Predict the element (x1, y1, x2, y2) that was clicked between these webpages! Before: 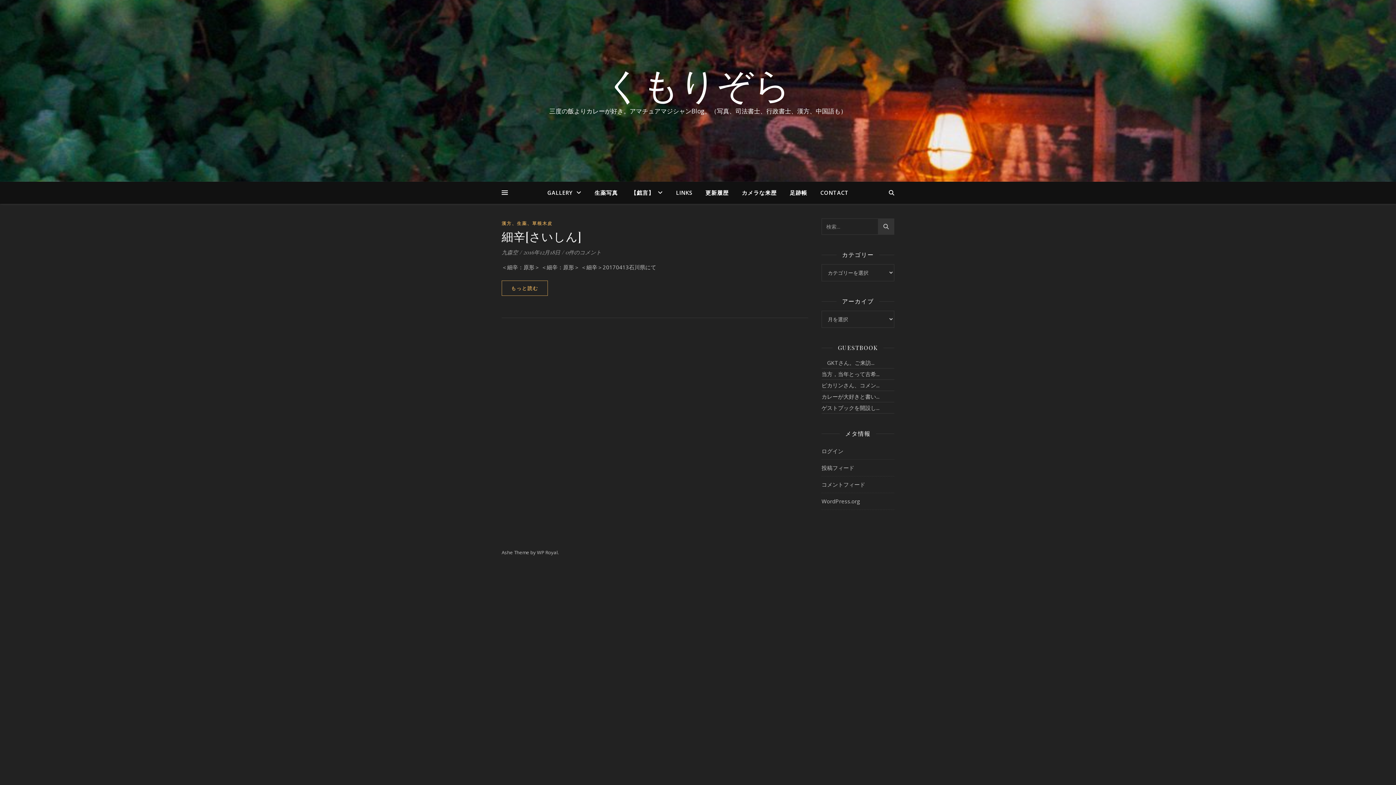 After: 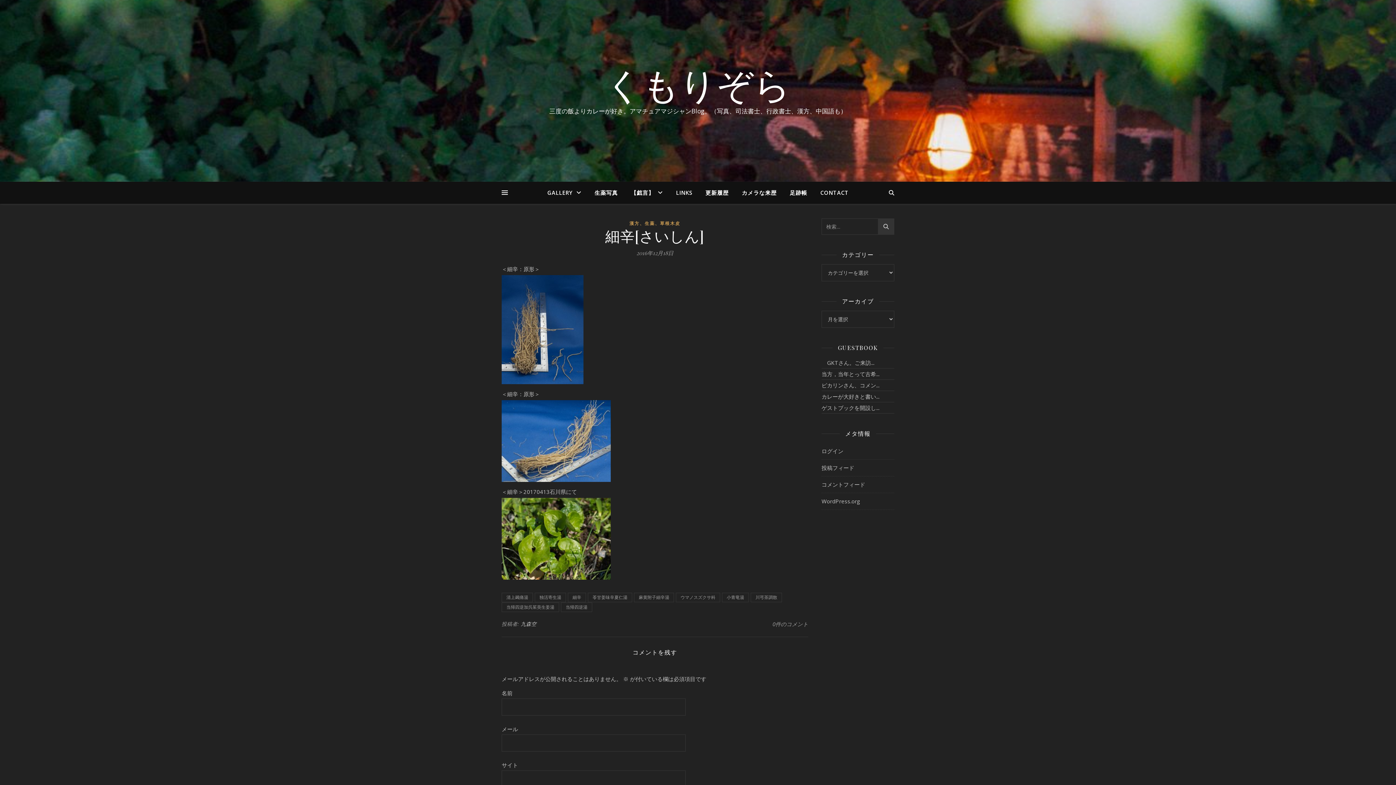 Action: label: 細辛[さいしん] bbox: (501, 228, 581, 244)